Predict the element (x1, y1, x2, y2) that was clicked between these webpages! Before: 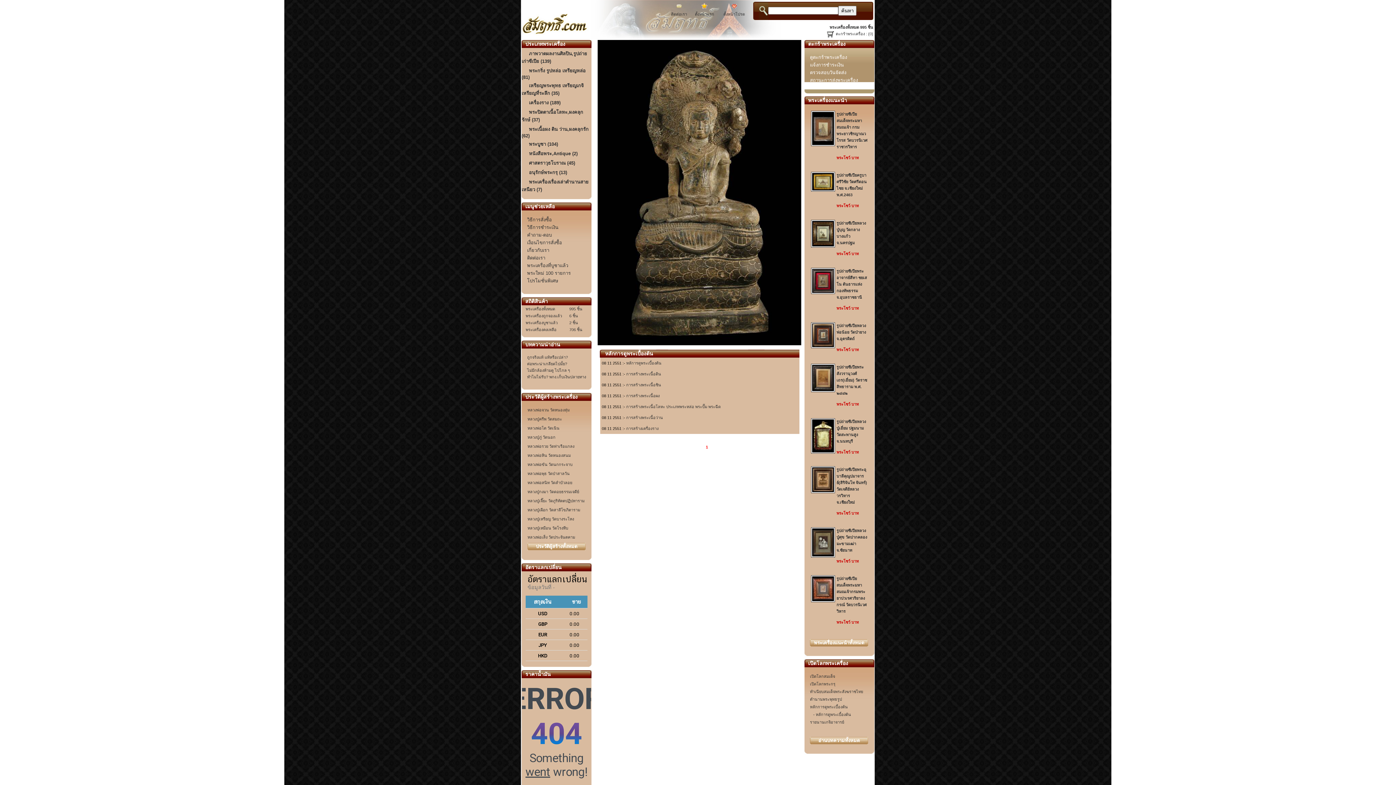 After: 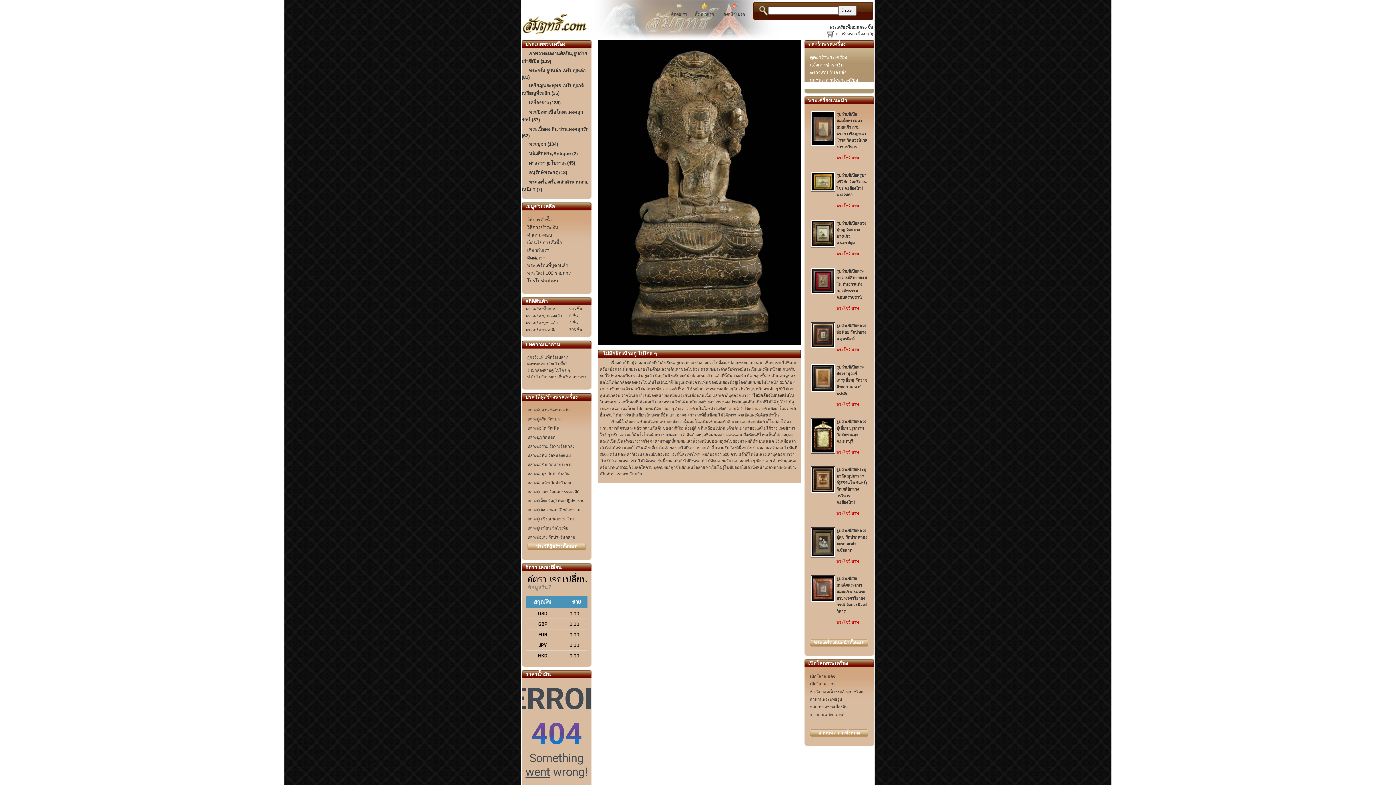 Action: label: ไม่มีกล้องห้ามดู ไปไกล ๆ bbox: (527, 368, 570, 372)